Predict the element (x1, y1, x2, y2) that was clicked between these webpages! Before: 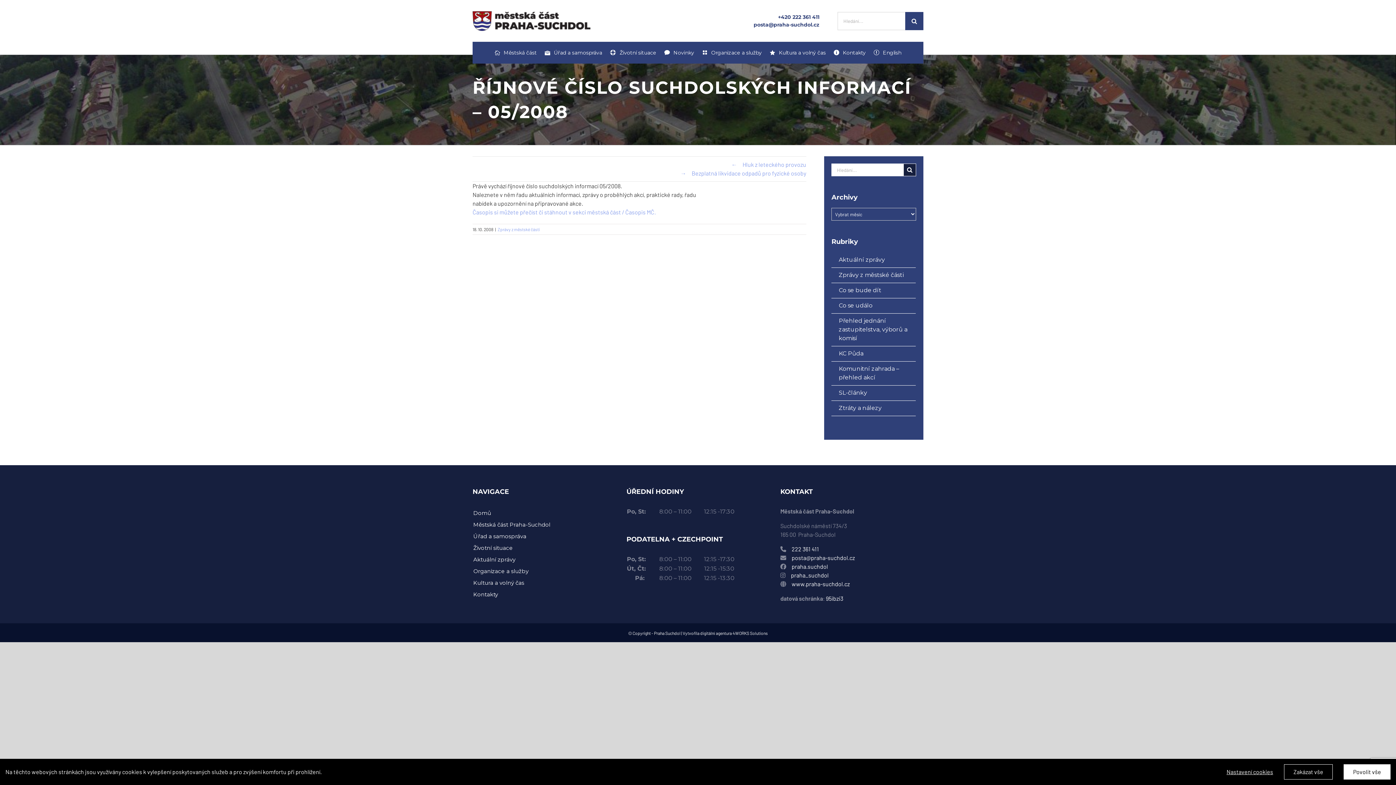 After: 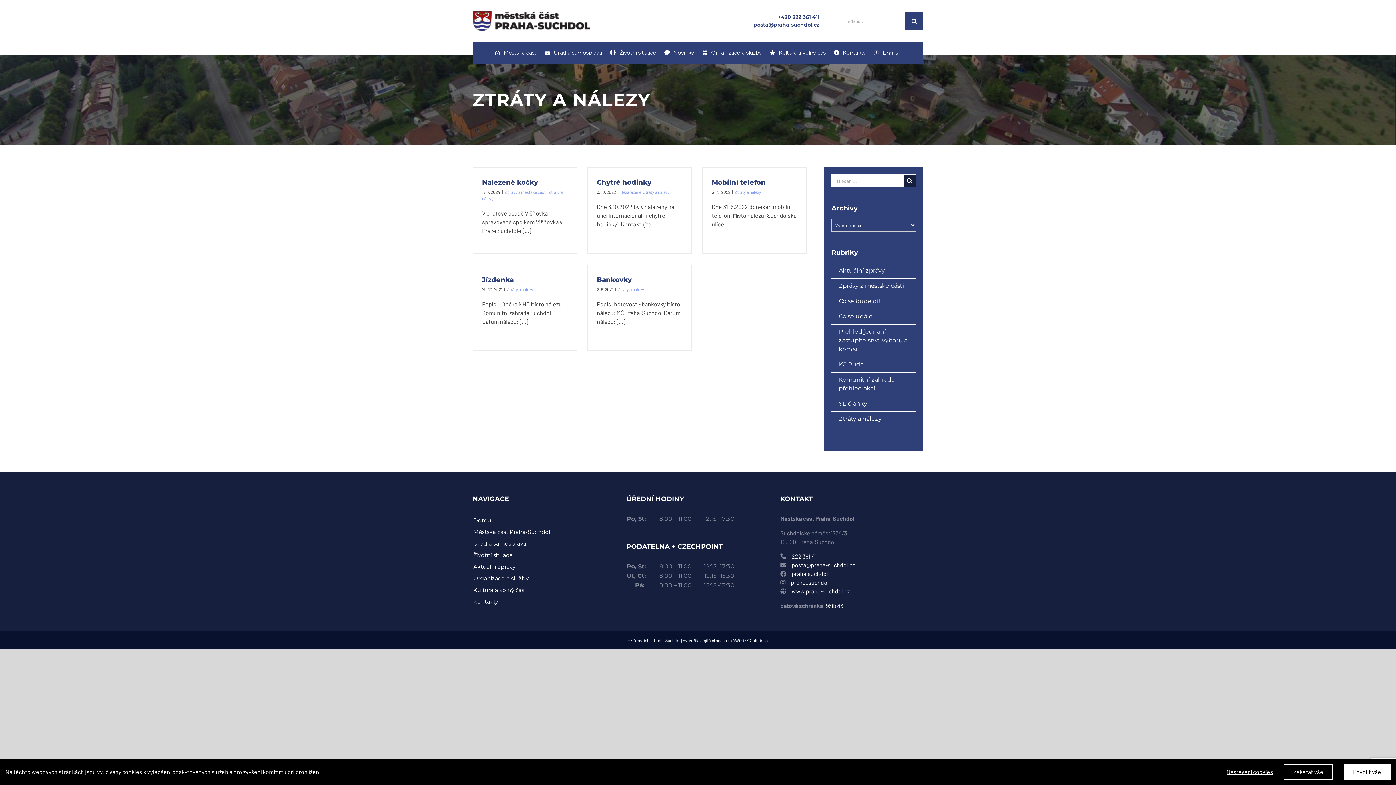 Action: bbox: (831, 401, 916, 416) label: Ztráty a nálezy